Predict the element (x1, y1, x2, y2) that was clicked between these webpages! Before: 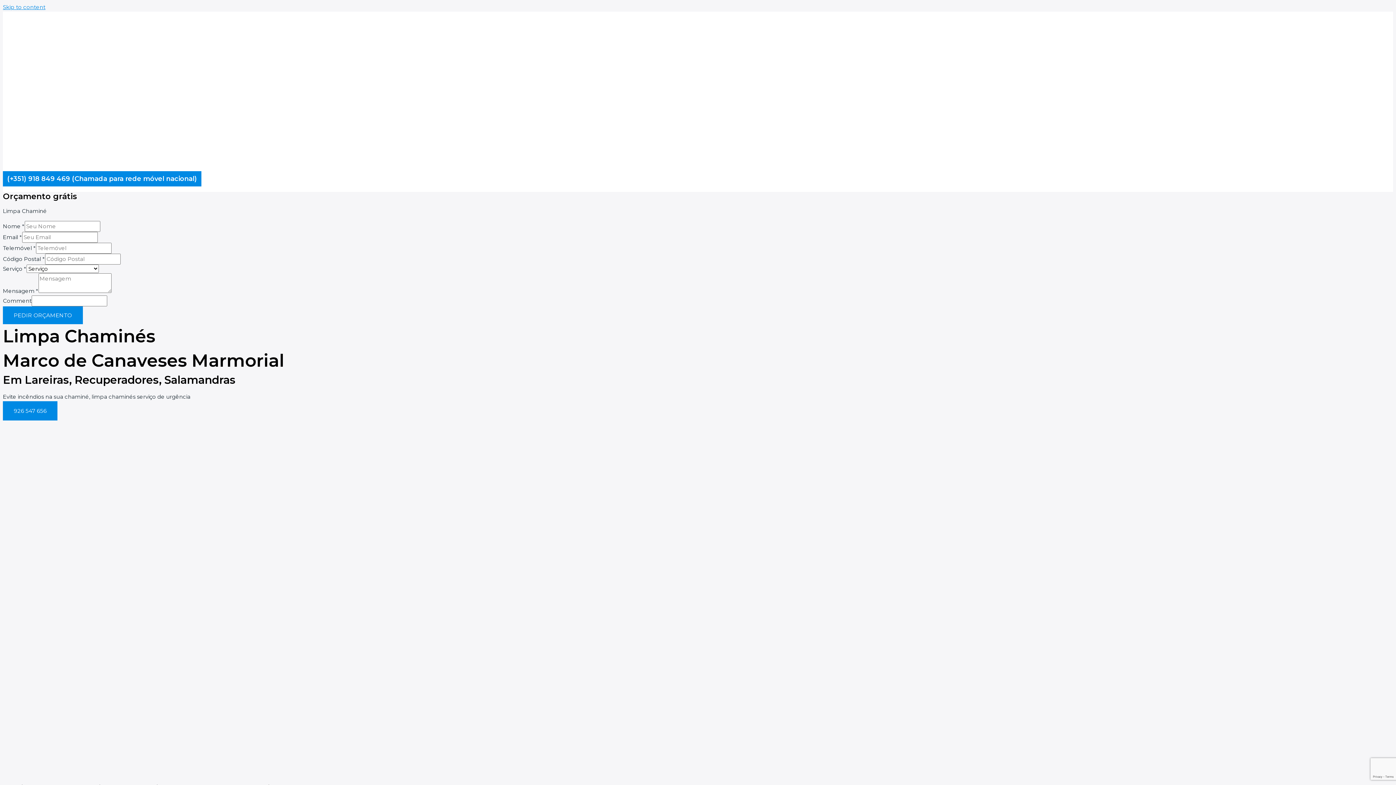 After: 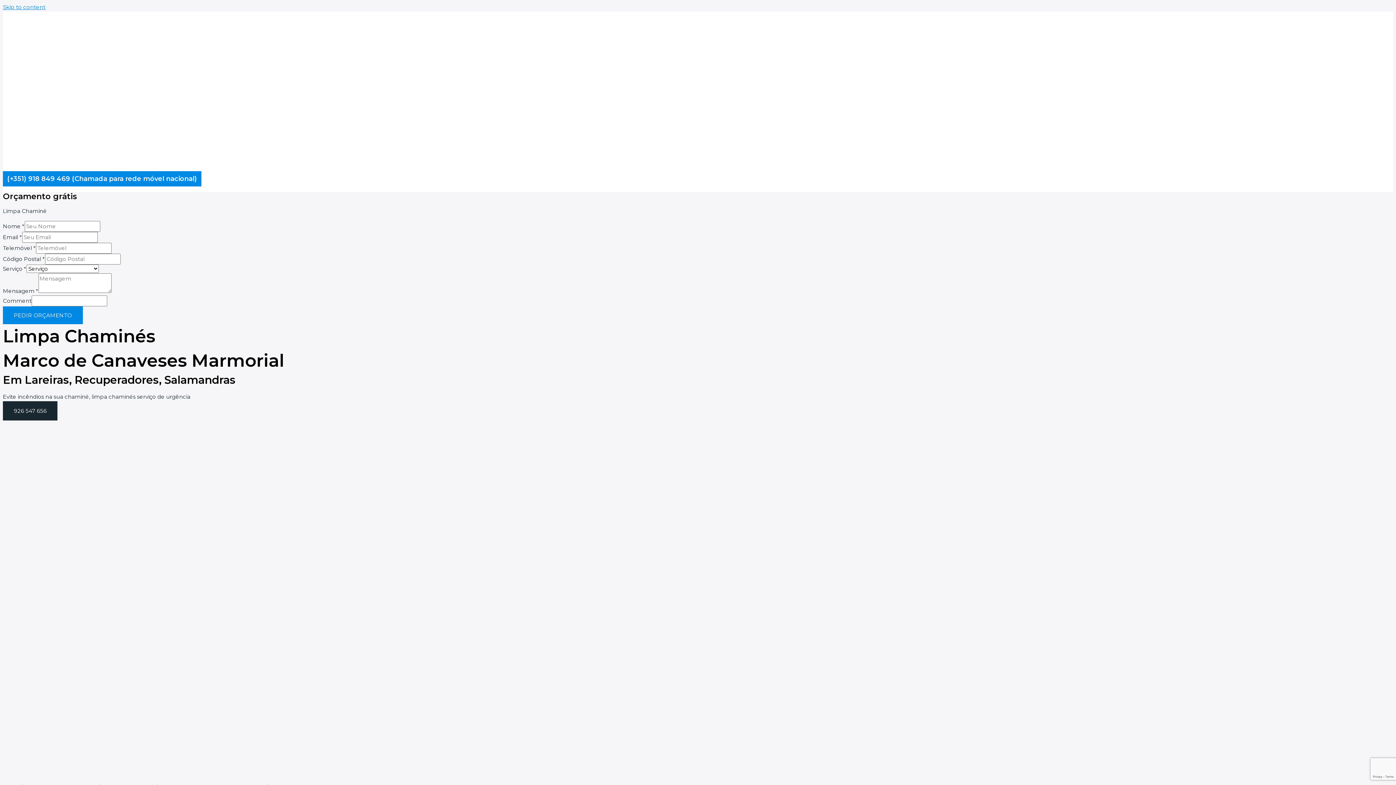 Action: label: 926 547 656 bbox: (2, 401, 57, 420)